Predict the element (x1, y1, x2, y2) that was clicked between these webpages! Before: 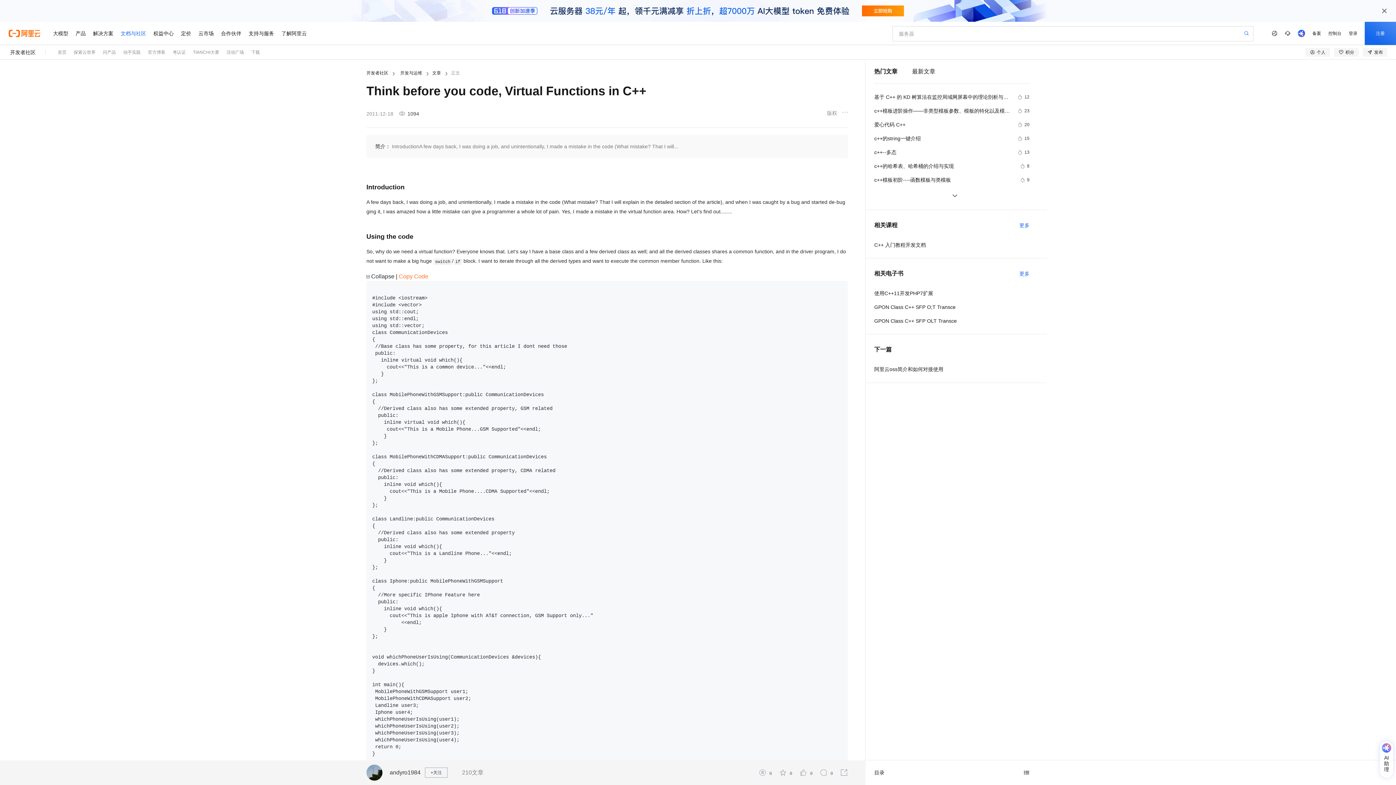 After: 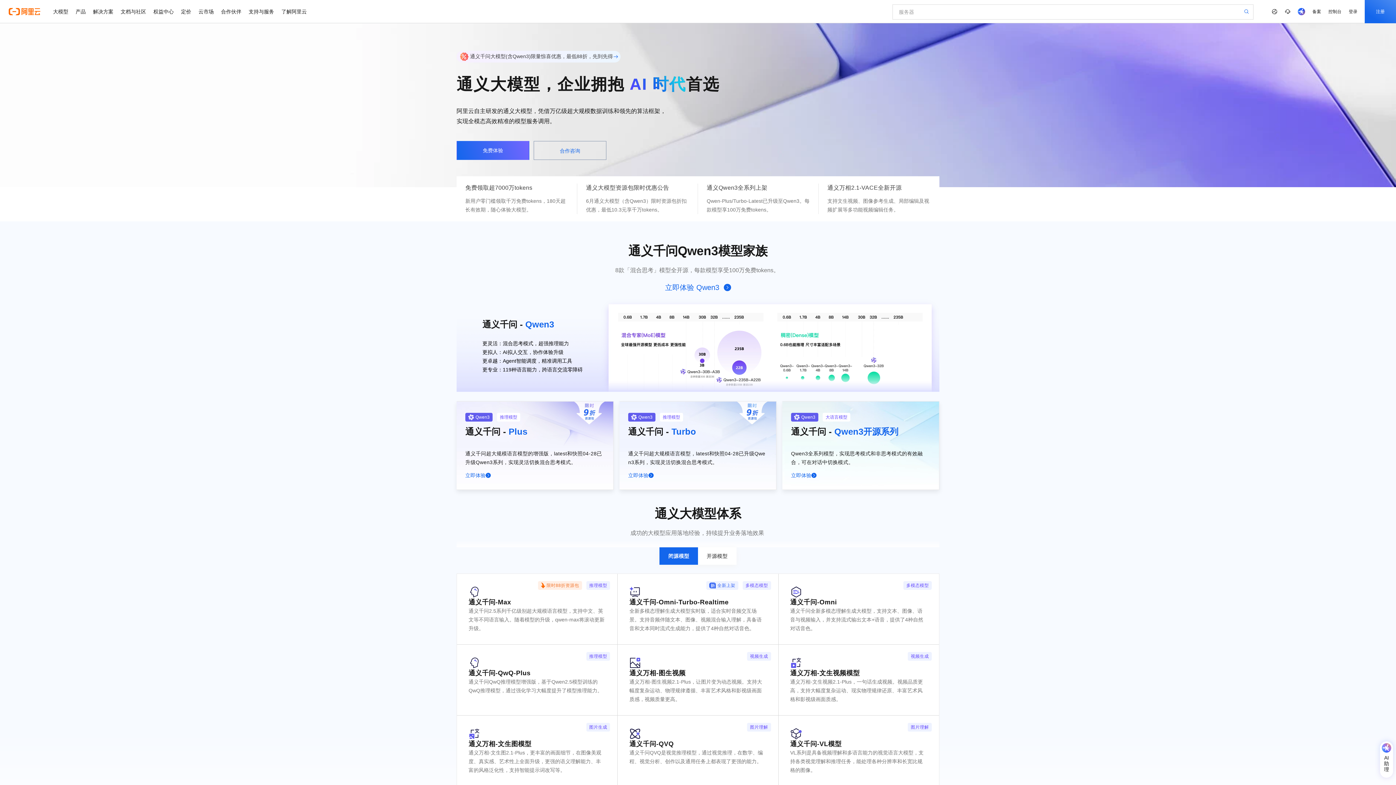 Action: label: 大模型 bbox: (49, 21, 72, 45)